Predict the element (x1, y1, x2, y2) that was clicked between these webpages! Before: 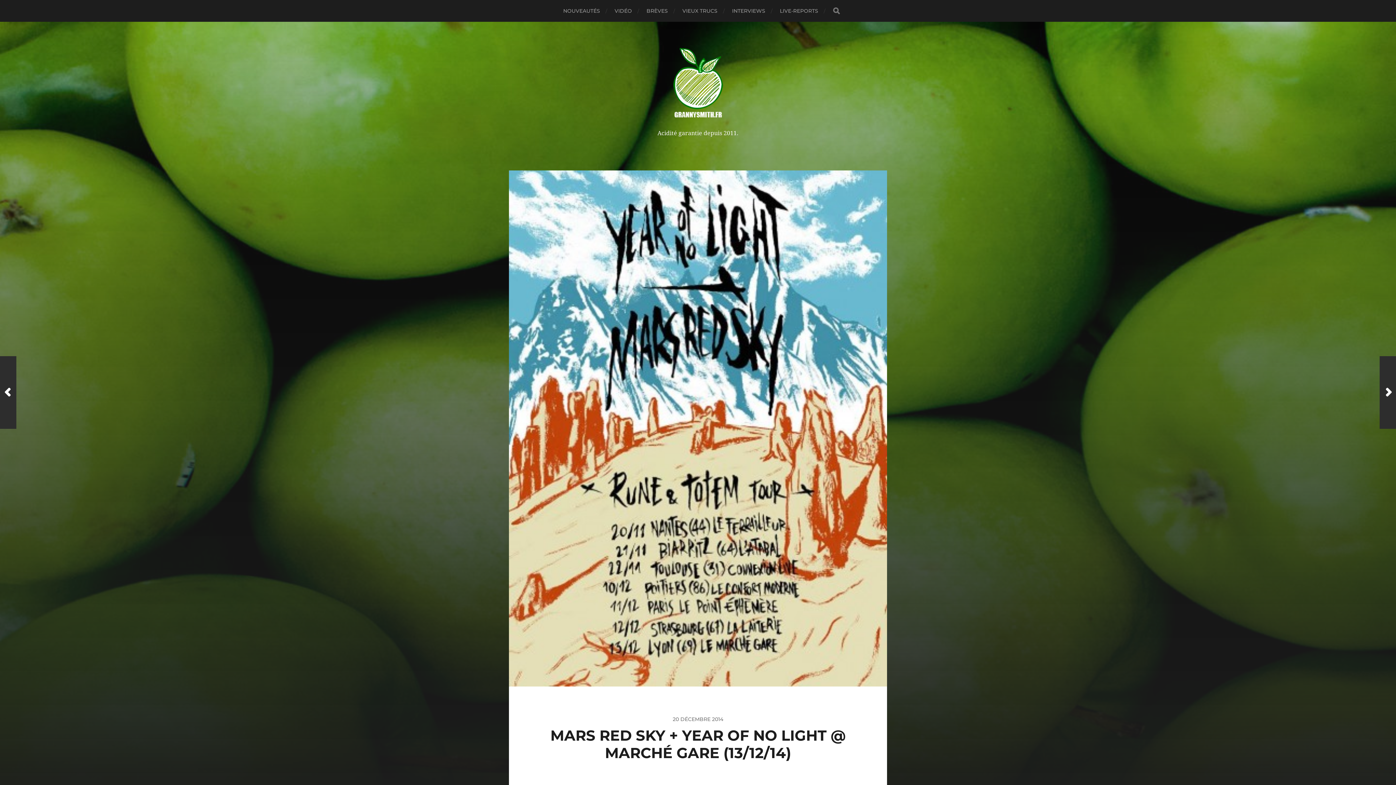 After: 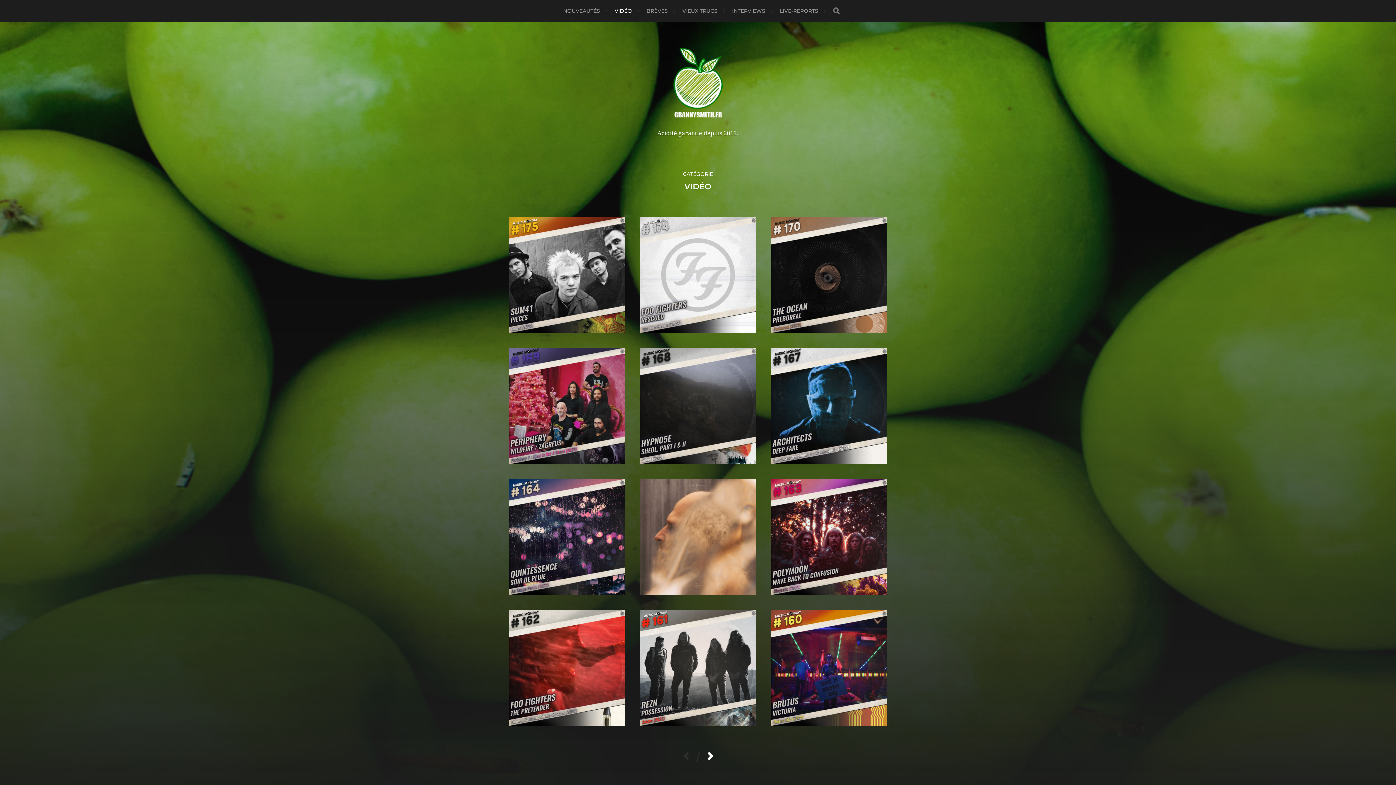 Action: bbox: (614, 0, 632, 21) label: VIDÉO